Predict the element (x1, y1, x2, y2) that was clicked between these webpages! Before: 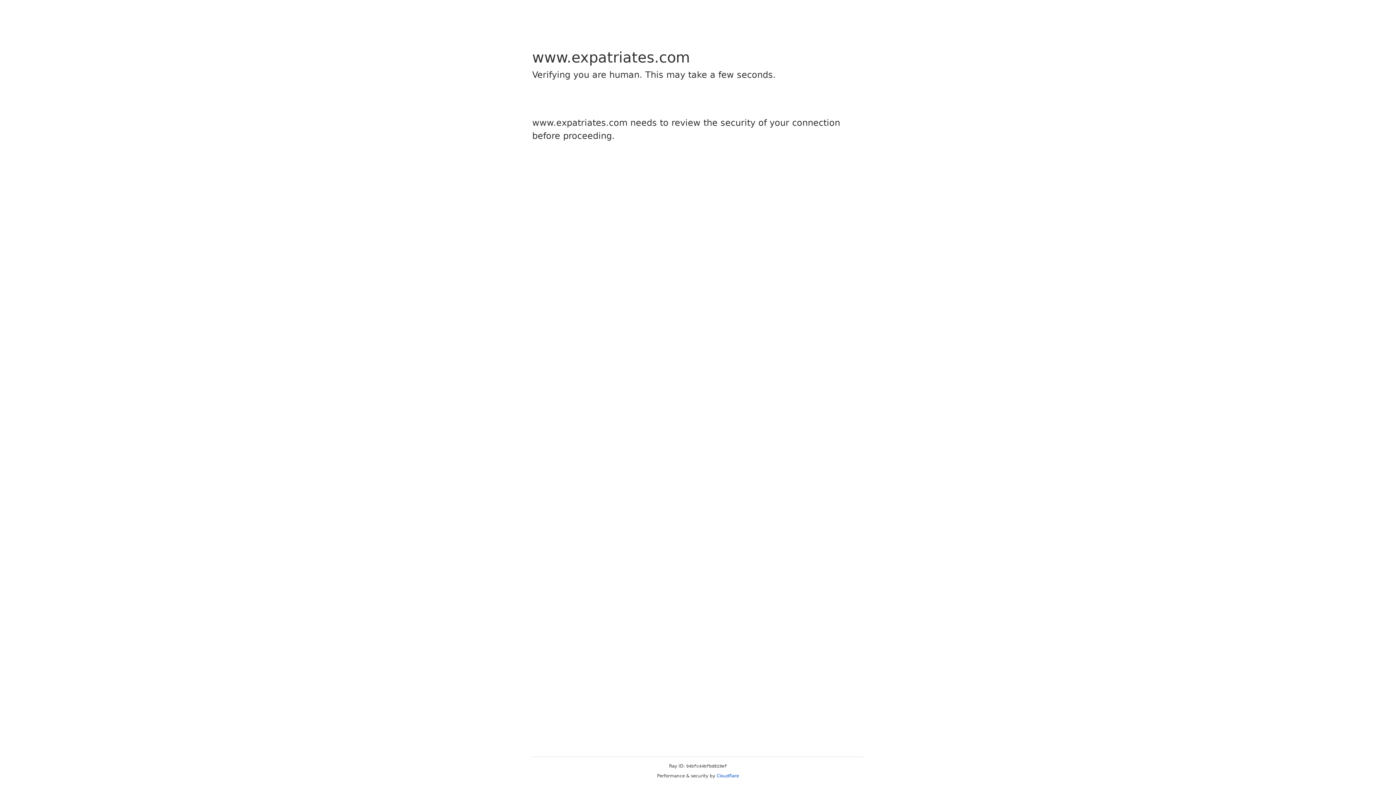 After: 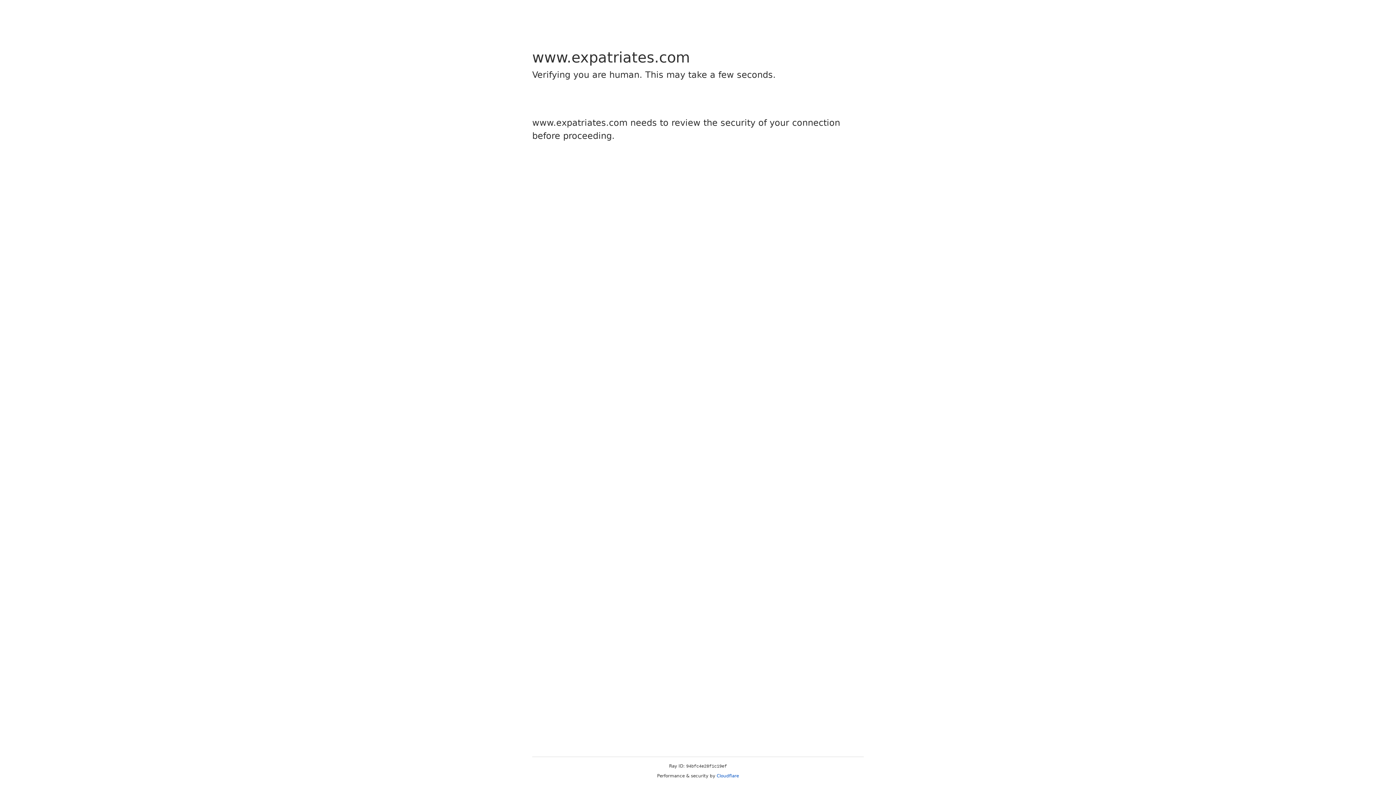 Action: bbox: (716, 773, 739, 778) label: Cloudflare